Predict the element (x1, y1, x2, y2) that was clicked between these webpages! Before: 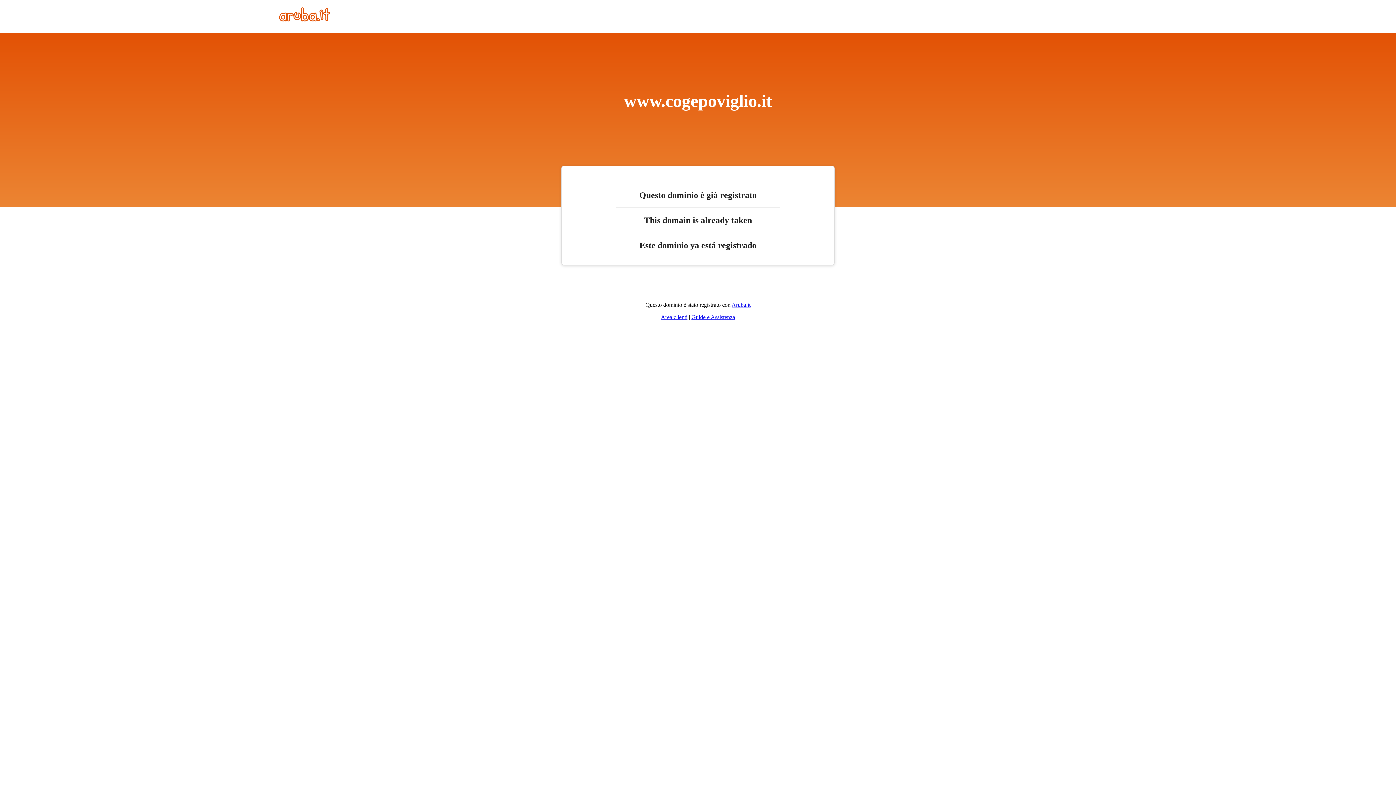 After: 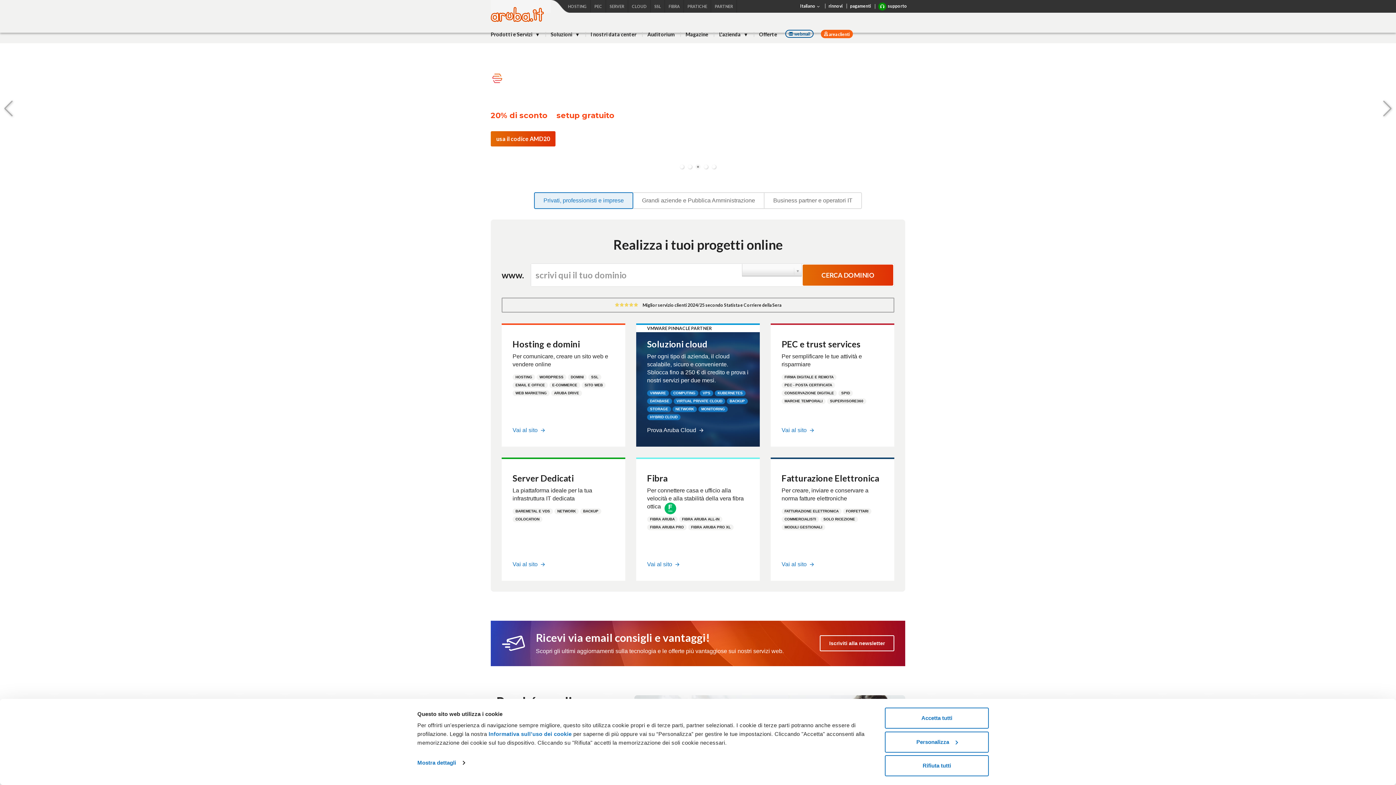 Action: bbox: (279, 16, 330, 22)